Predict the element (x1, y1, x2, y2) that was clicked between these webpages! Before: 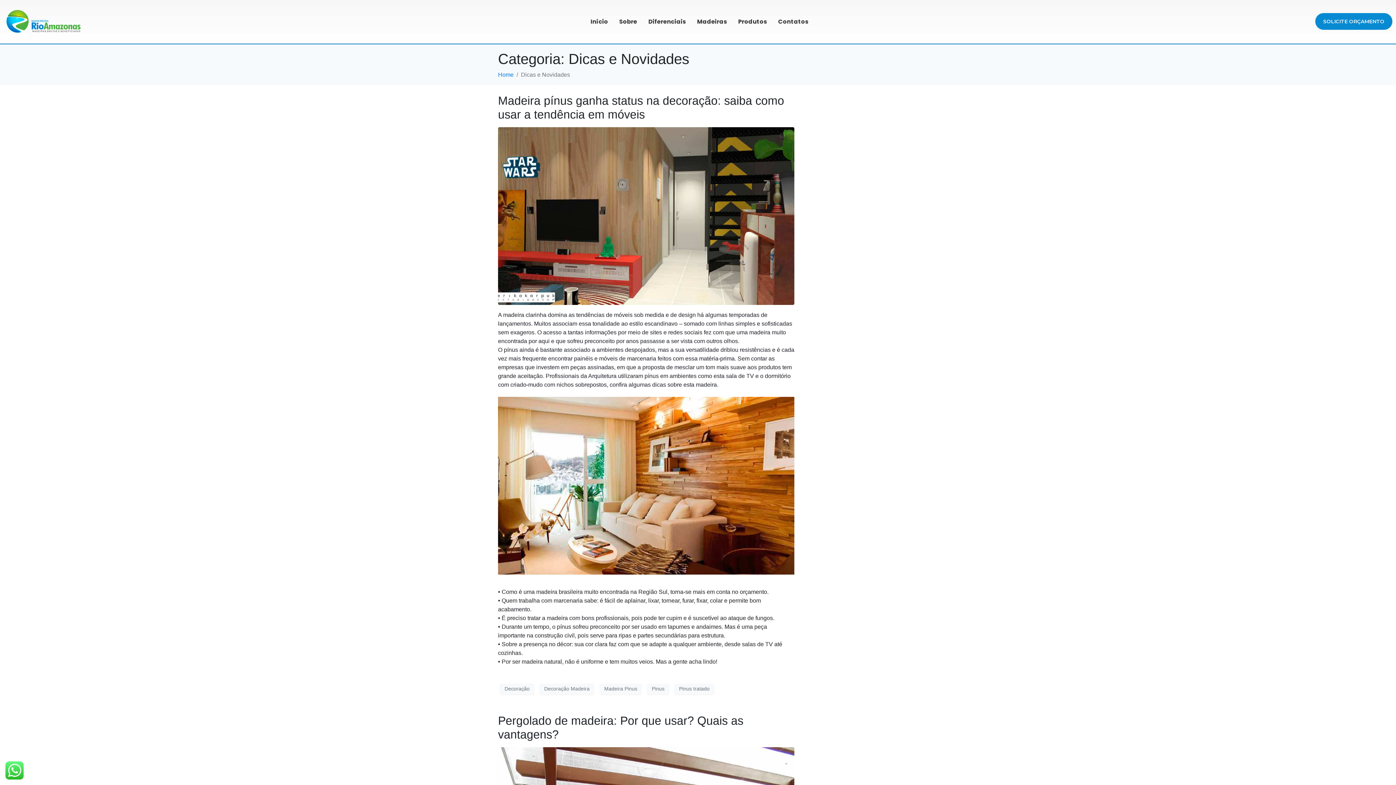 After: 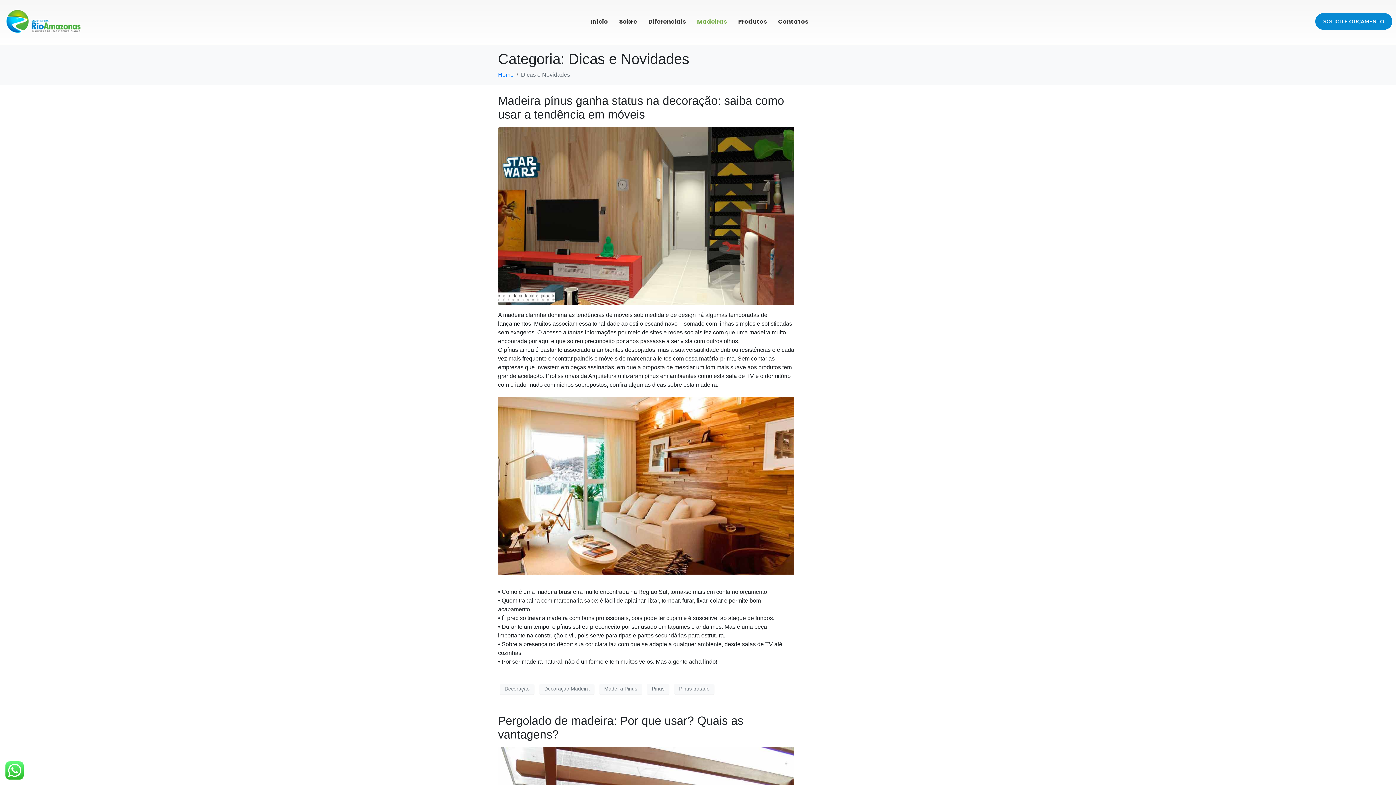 Action: label: Madeiras bbox: (690, 13, 734, 29)